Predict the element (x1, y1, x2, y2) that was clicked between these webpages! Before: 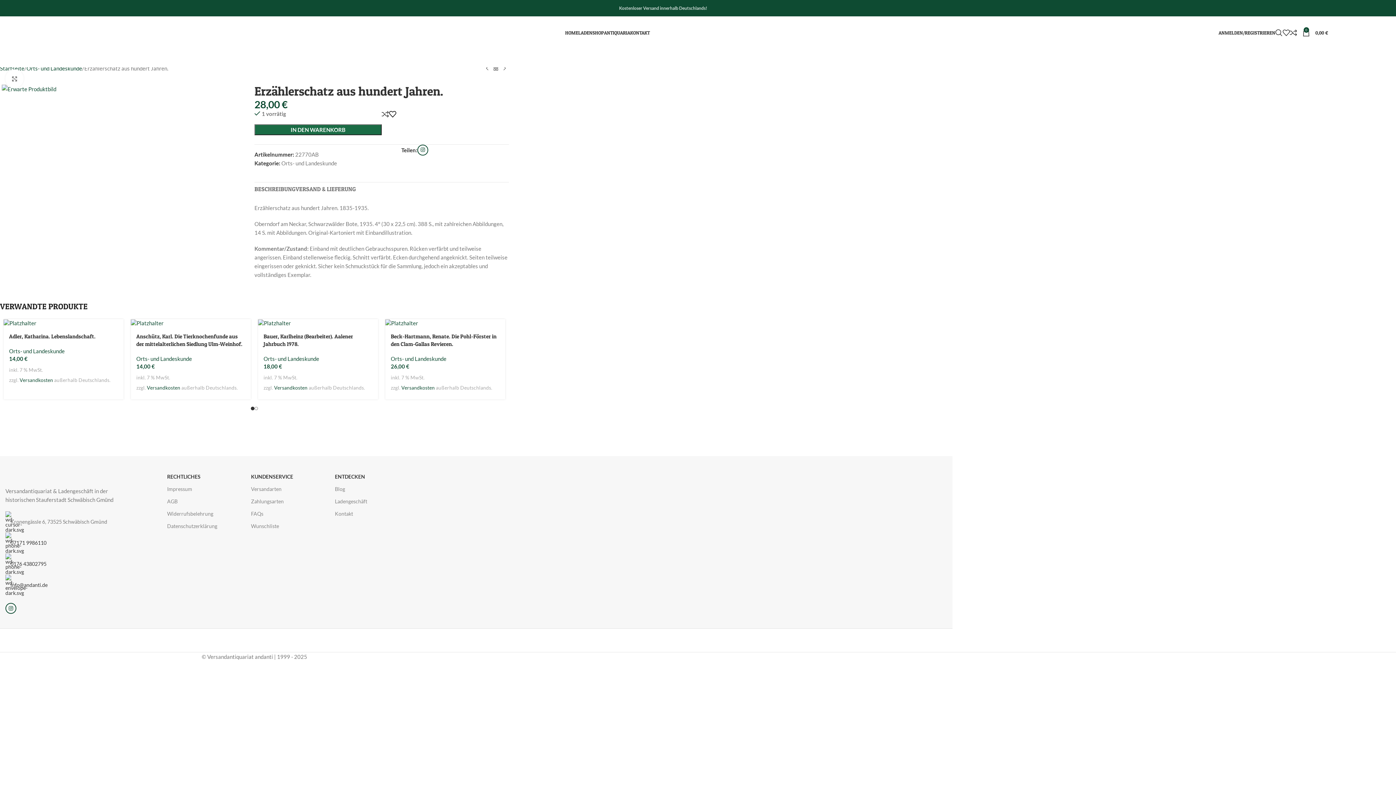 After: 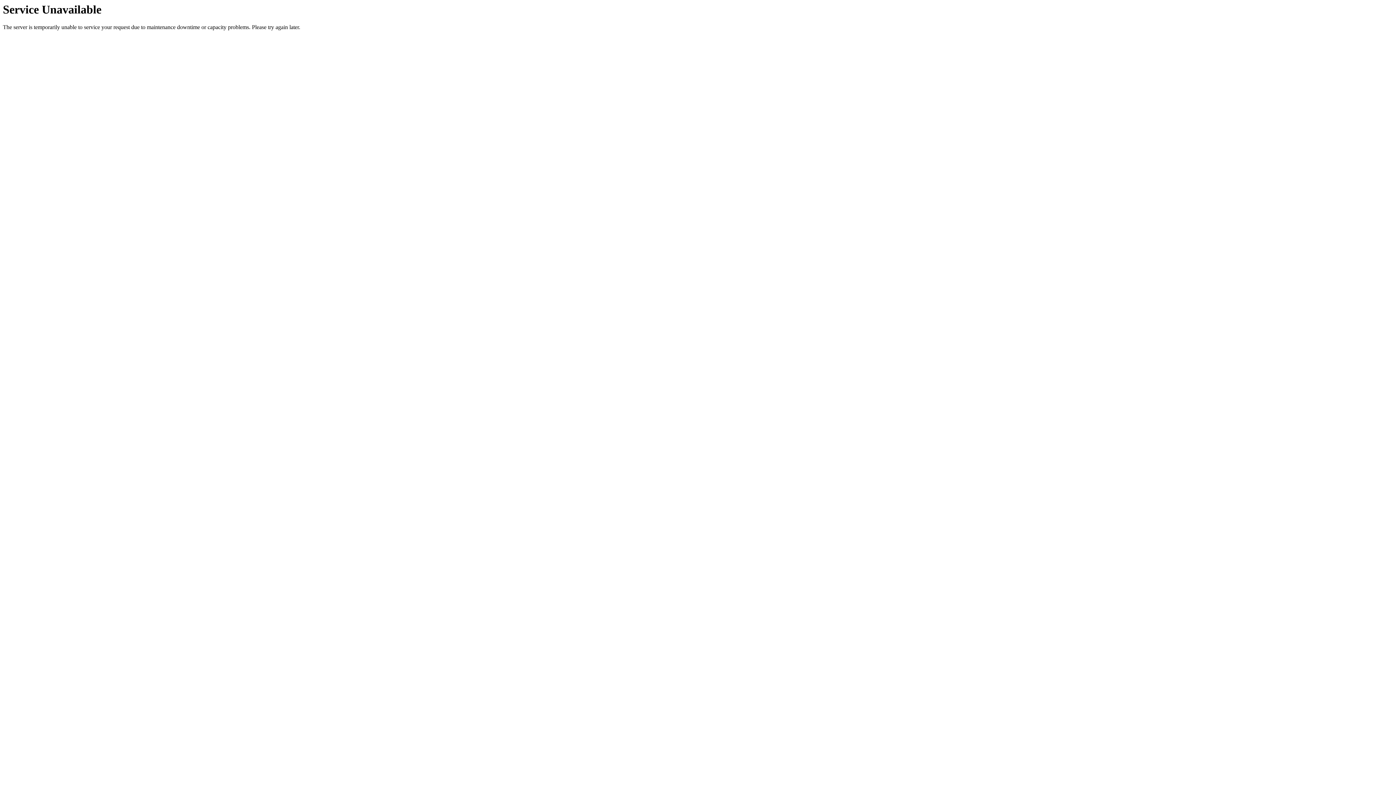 Action: label: LADEN bbox: (578, 25, 592, 40)